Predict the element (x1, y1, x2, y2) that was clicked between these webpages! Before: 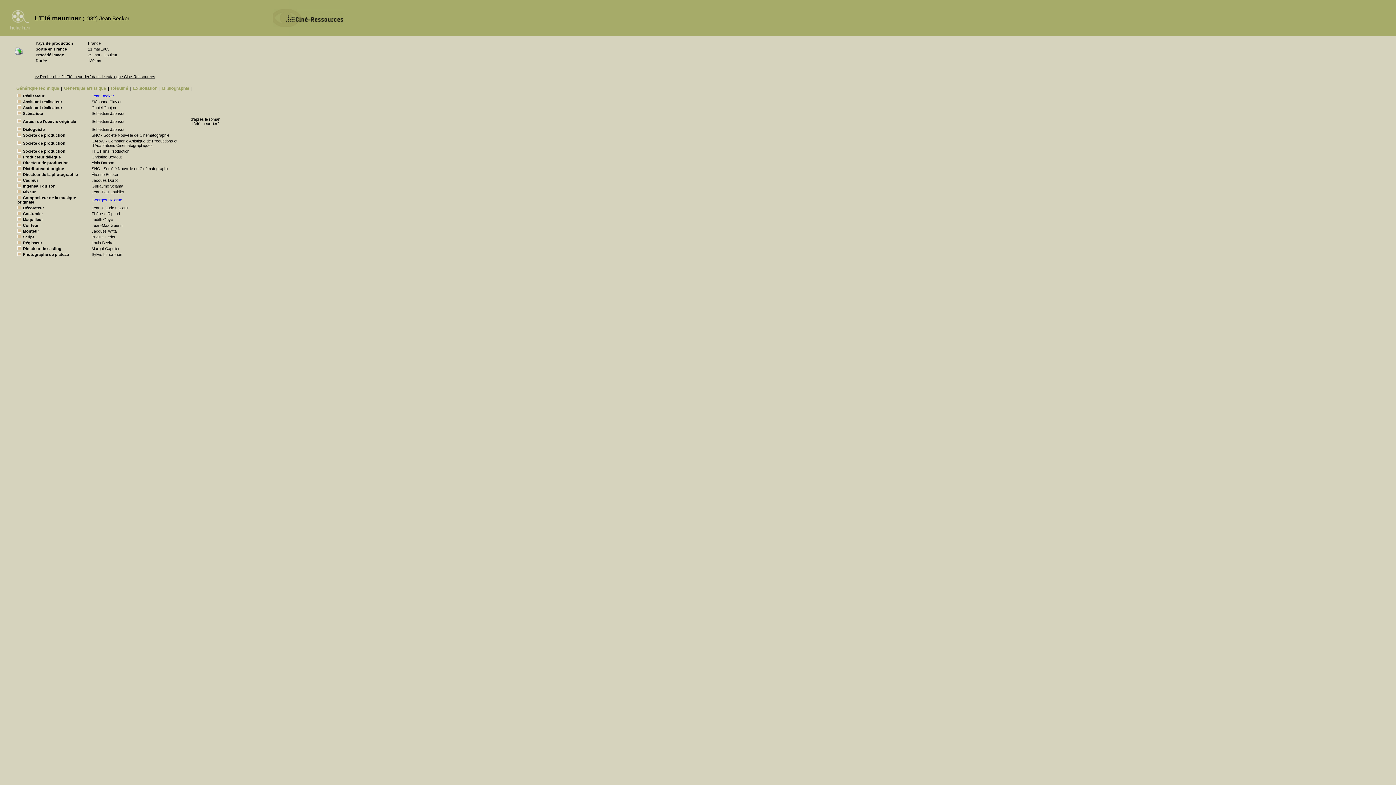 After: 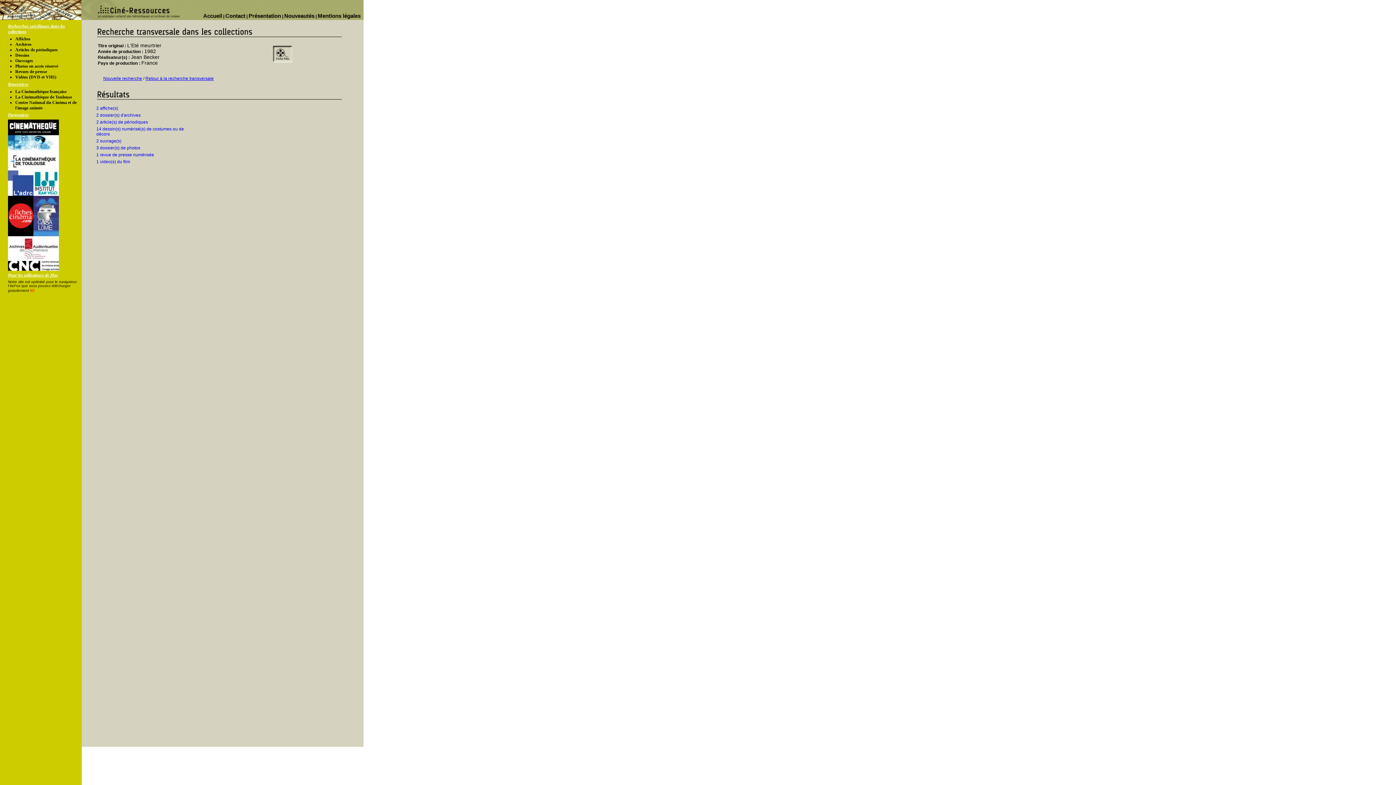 Action: label: >> Rechercher "L'Eté meurtrier" dans le catalogue Ciné-Ressources bbox: (34, 74, 155, 78)